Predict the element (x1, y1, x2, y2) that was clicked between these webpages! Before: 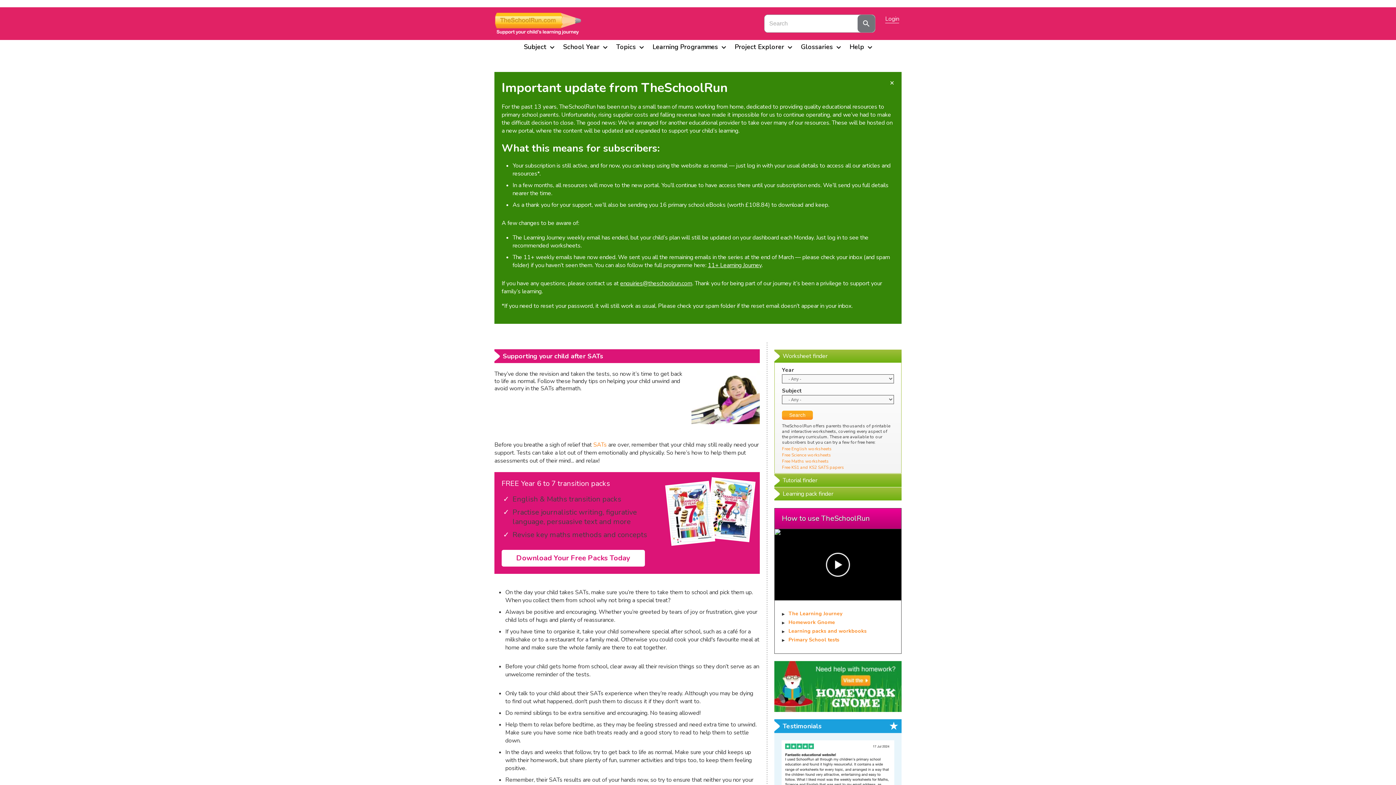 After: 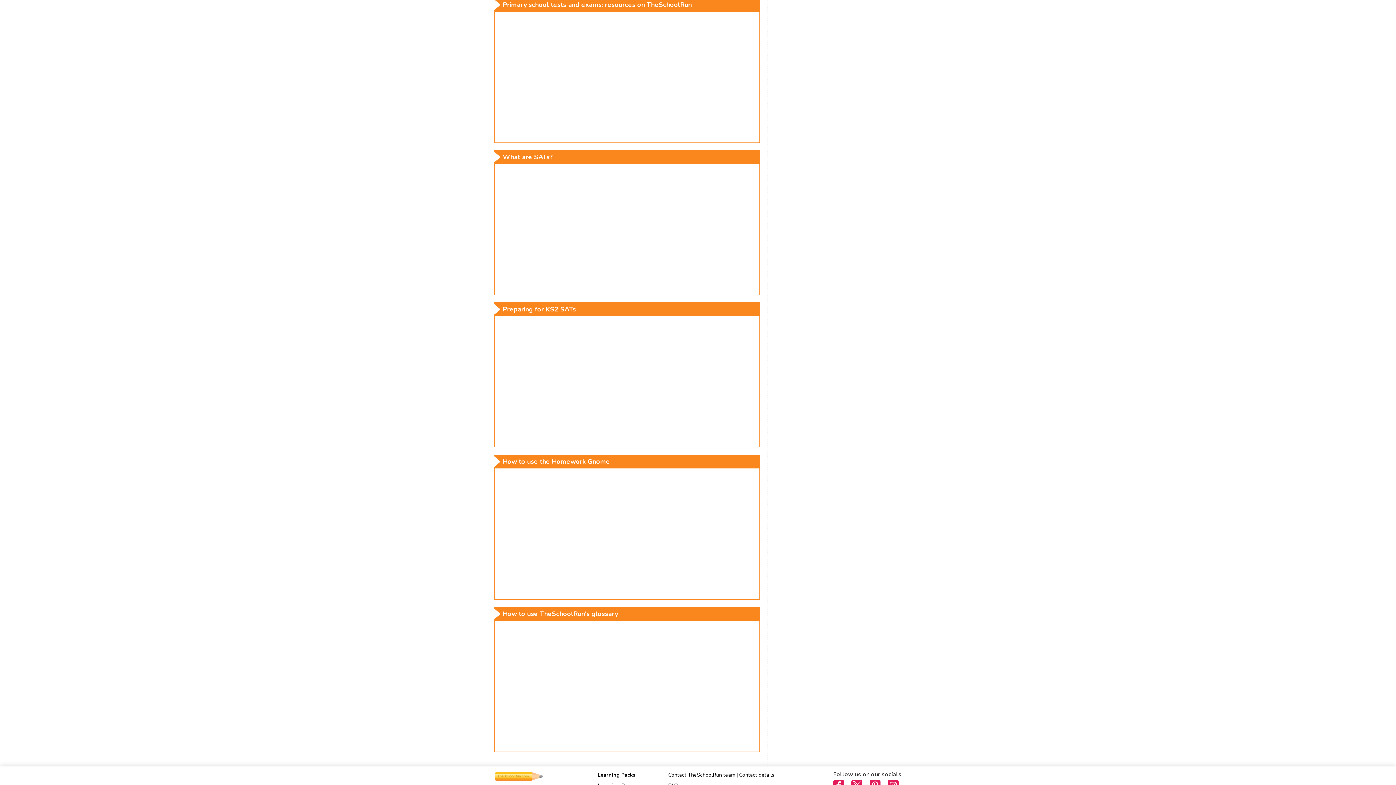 Action: bbox: (788, 636, 839, 643) label: Primary School tests